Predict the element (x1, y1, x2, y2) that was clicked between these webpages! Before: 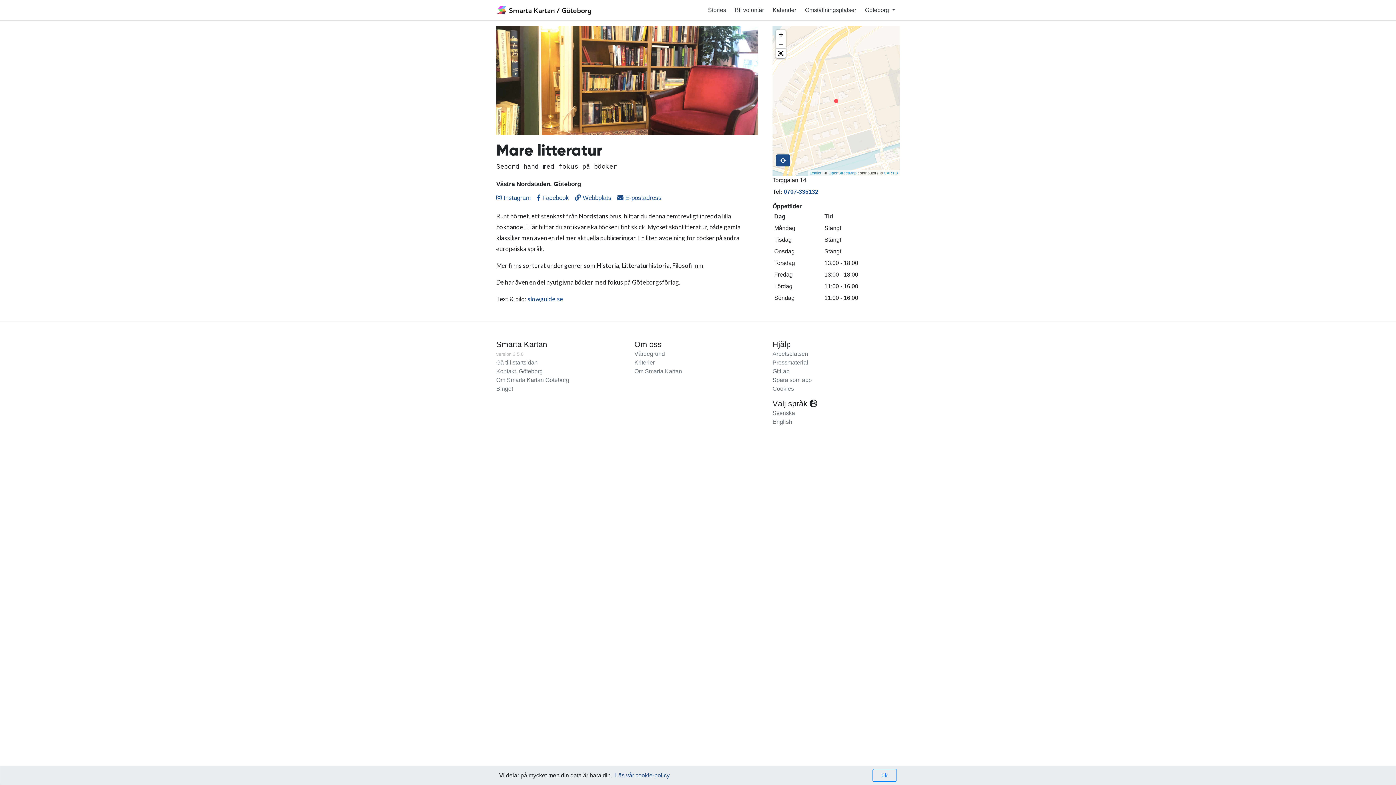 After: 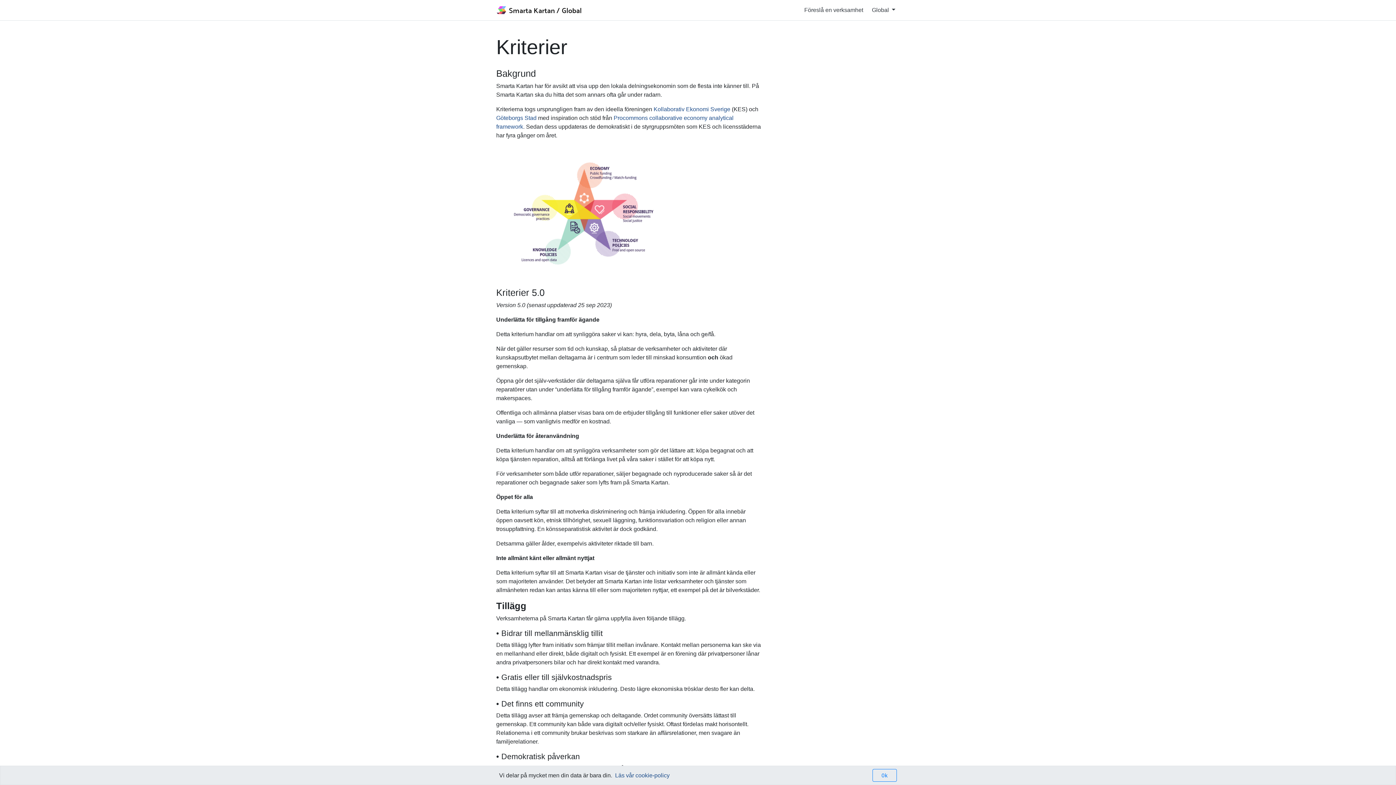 Action: bbox: (634, 359, 654, 365) label: Kriterier